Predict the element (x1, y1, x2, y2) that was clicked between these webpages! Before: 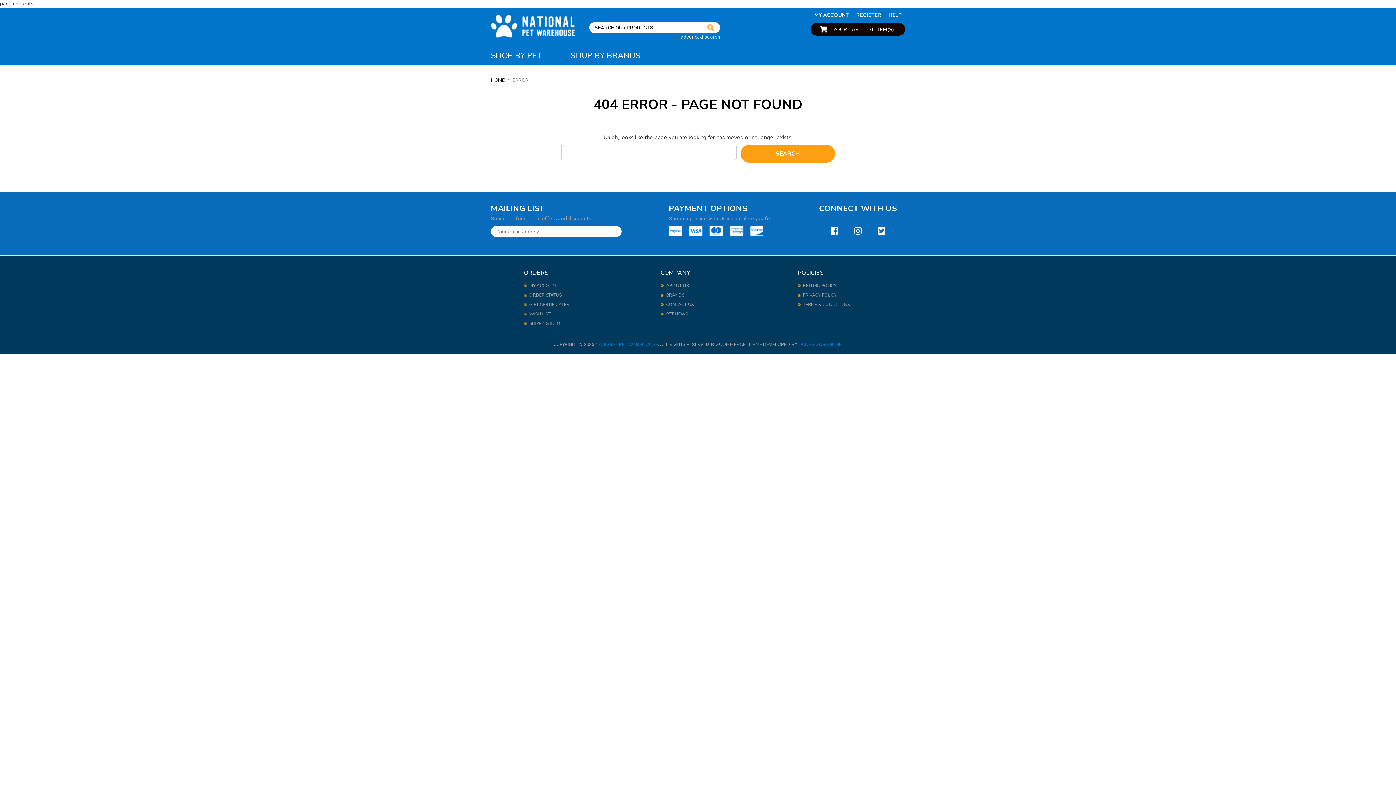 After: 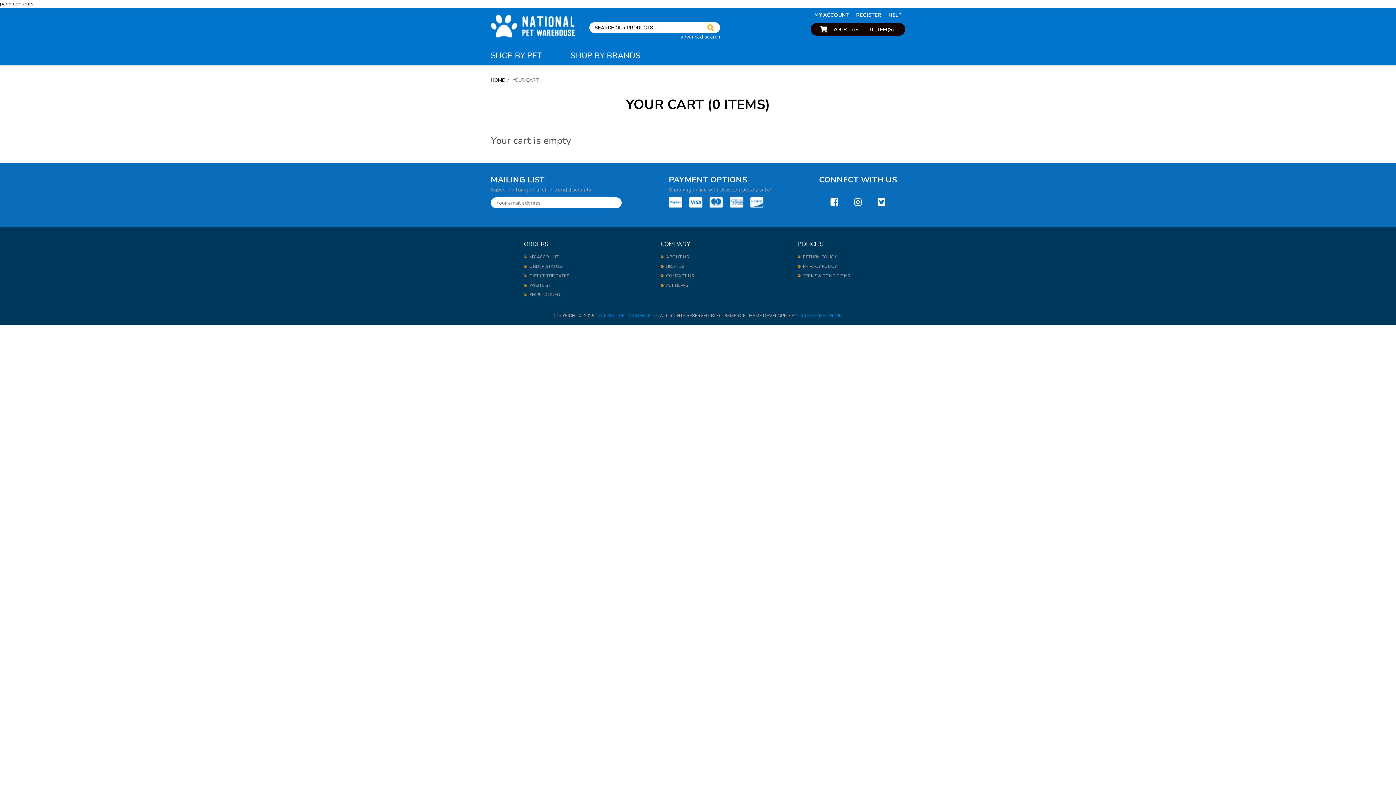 Action: bbox: (833, 26, 894, 33) label: YOUR CART - 0ITEM(S)